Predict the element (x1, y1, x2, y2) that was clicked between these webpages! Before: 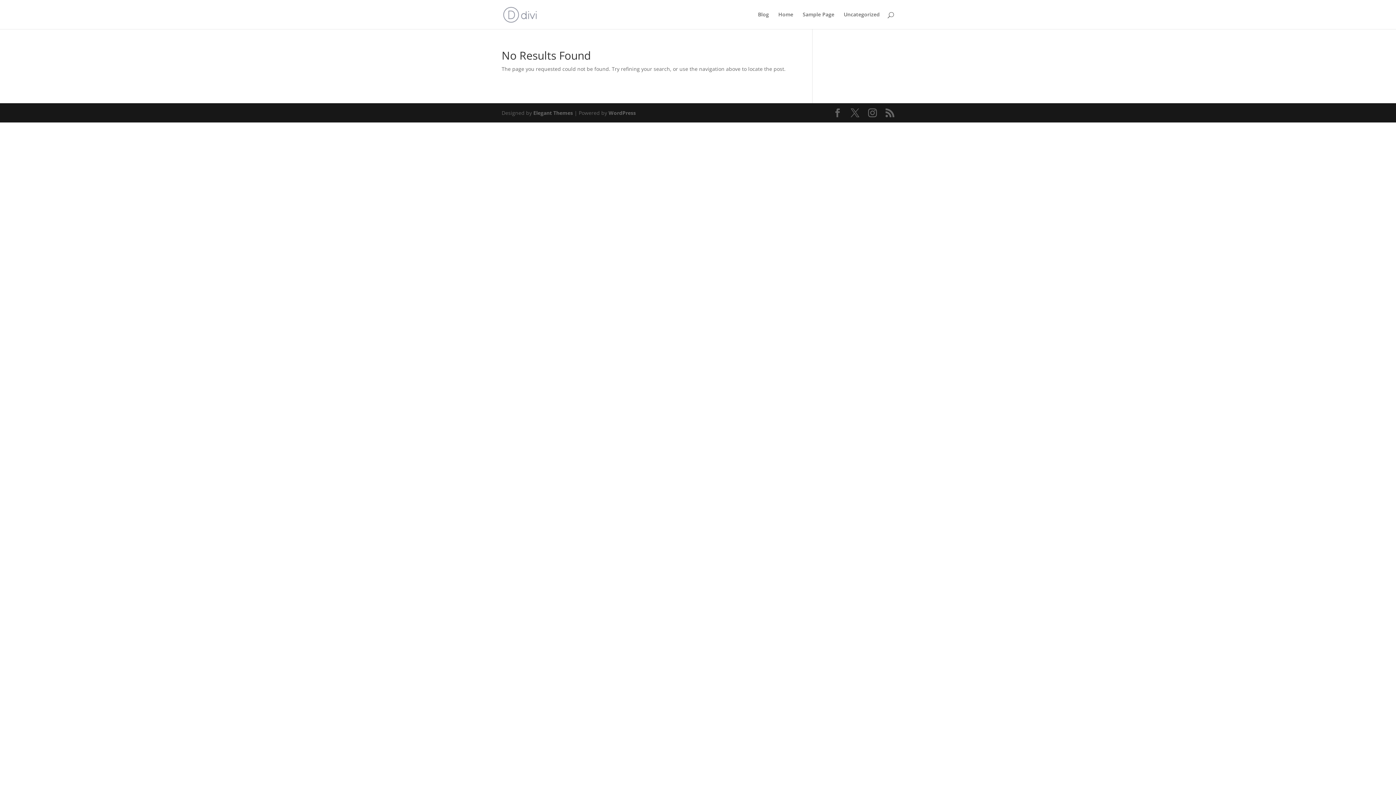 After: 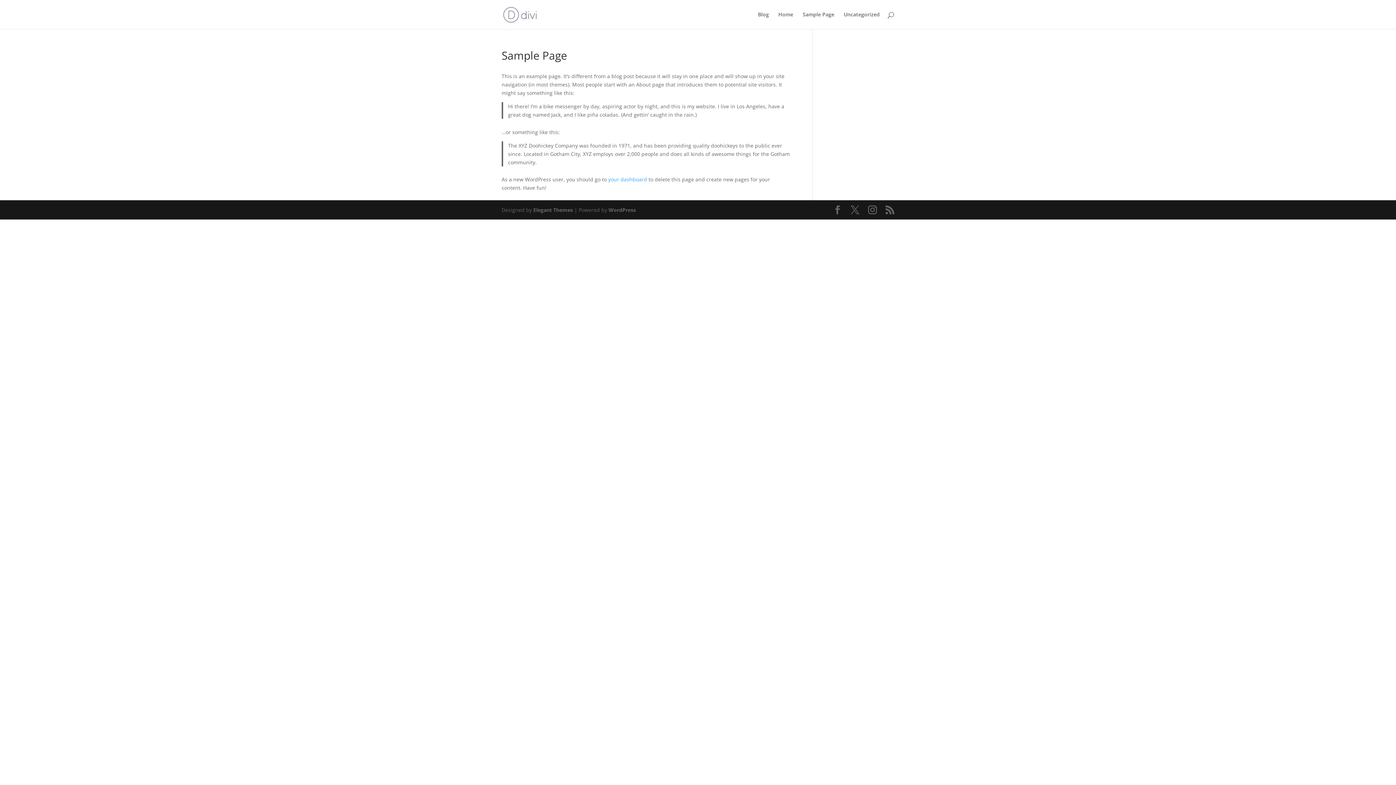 Action: bbox: (802, 12, 834, 29) label: Sample Page